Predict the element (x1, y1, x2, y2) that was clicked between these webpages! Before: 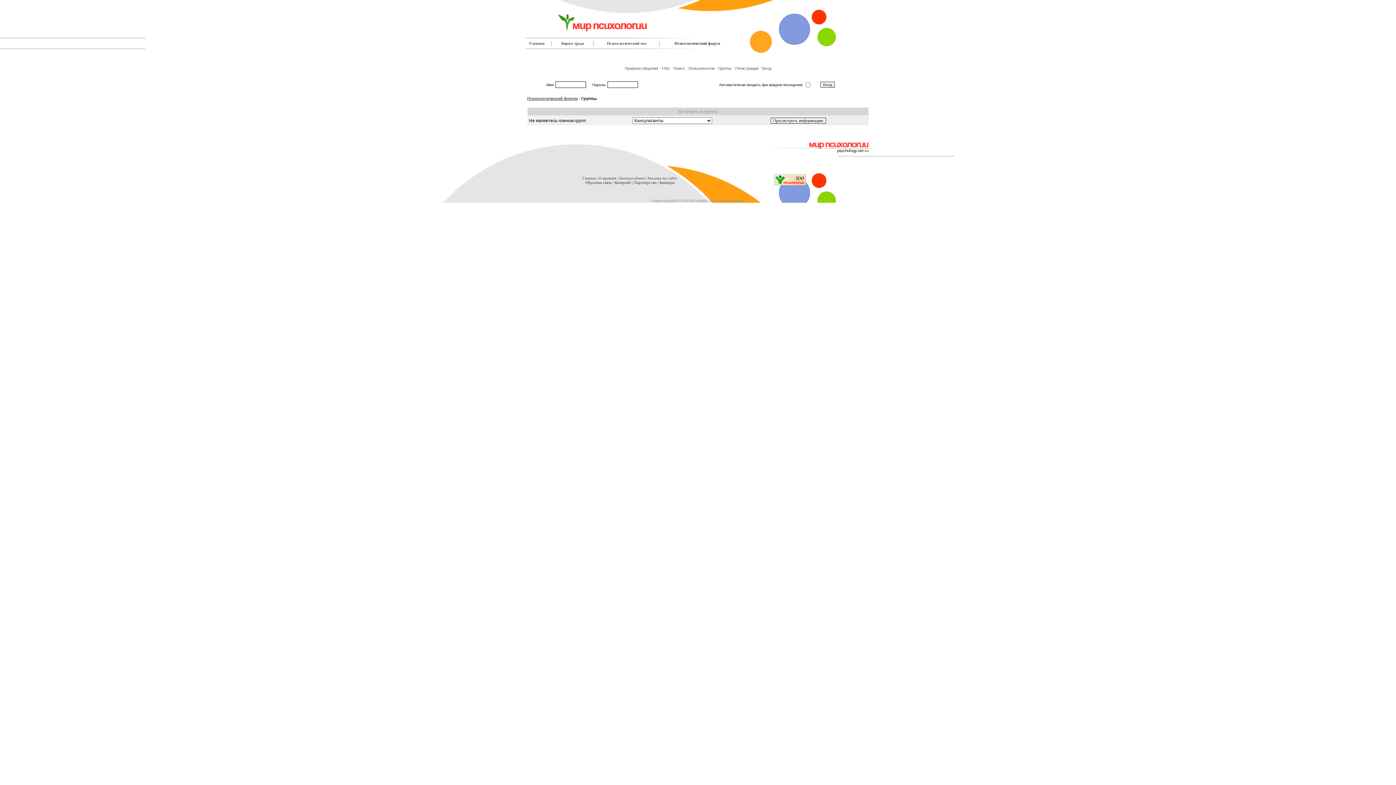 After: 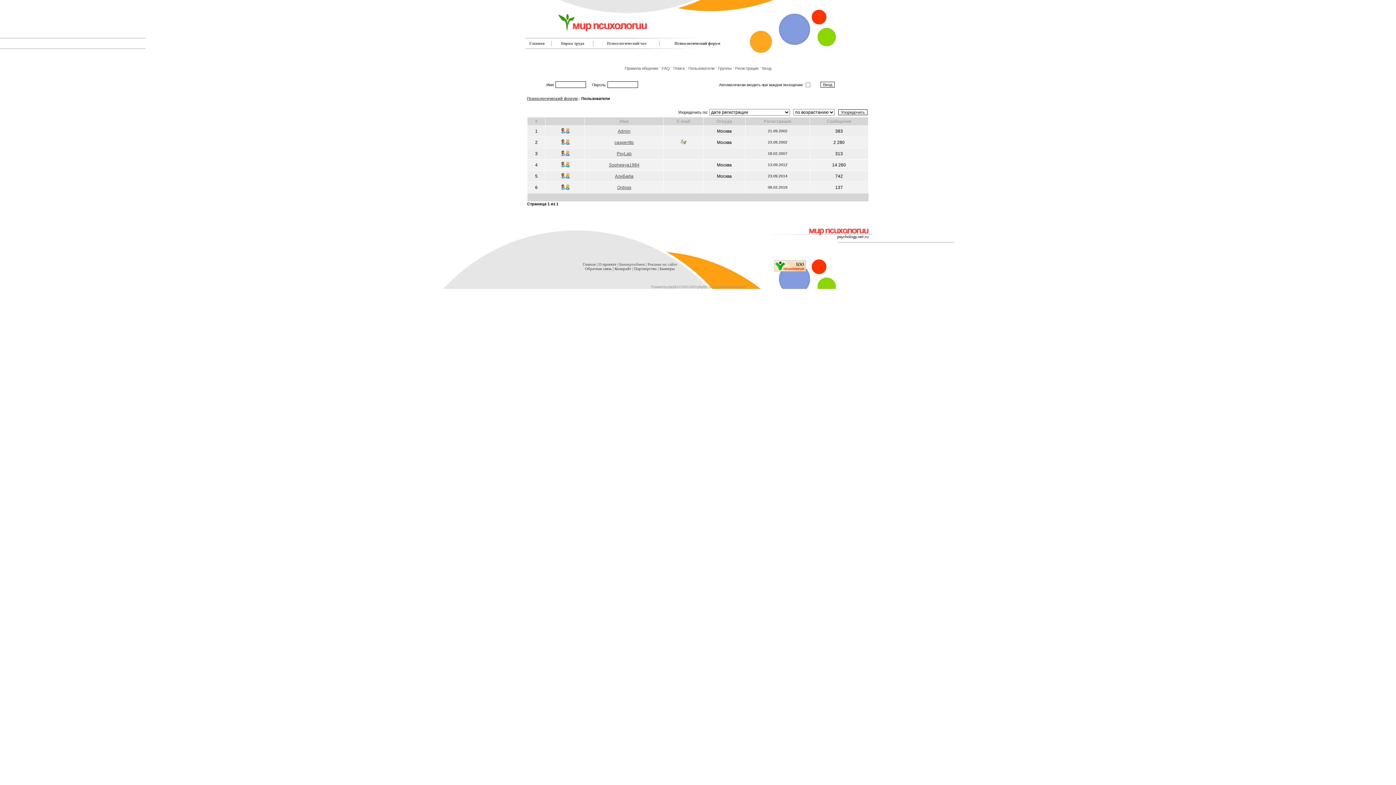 Action: label: Пользователи bbox: (688, 66, 714, 70)